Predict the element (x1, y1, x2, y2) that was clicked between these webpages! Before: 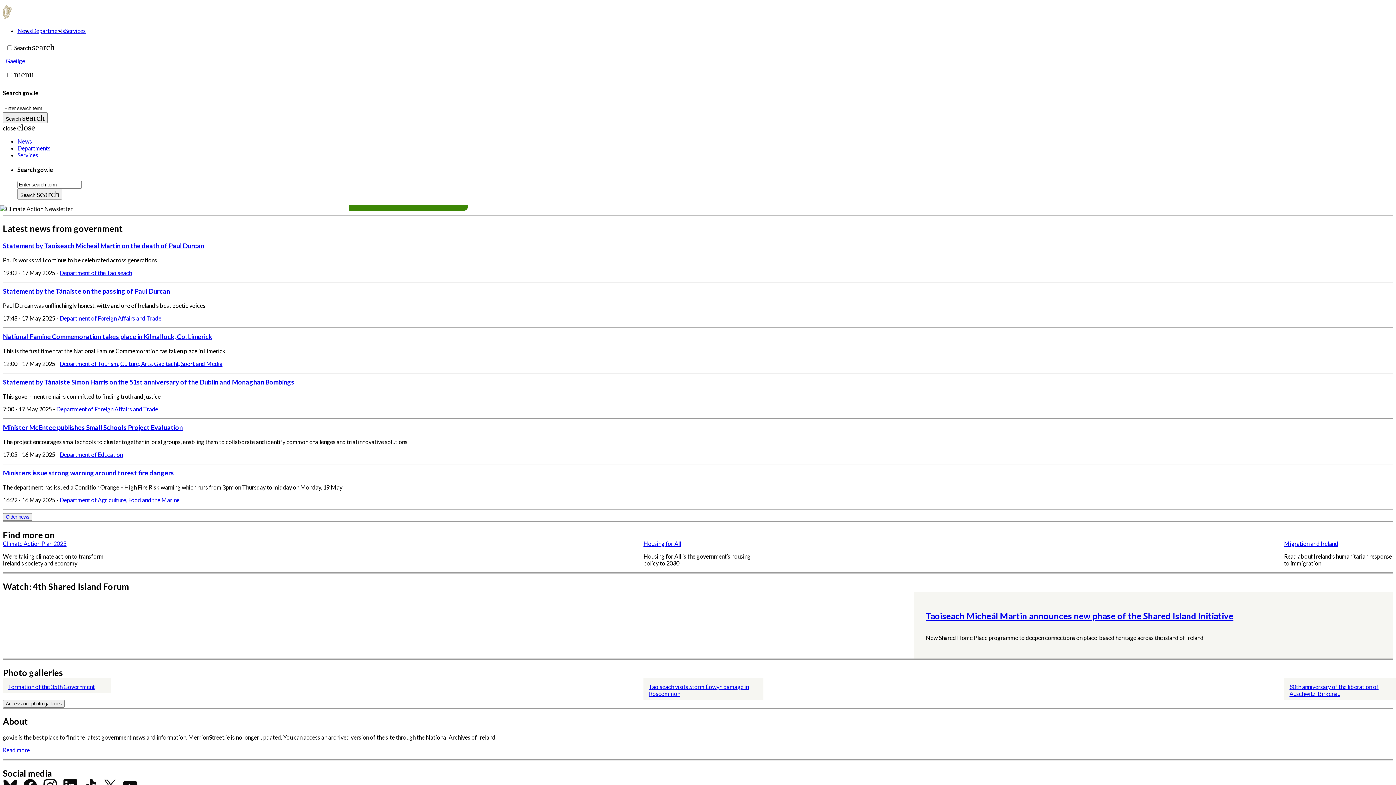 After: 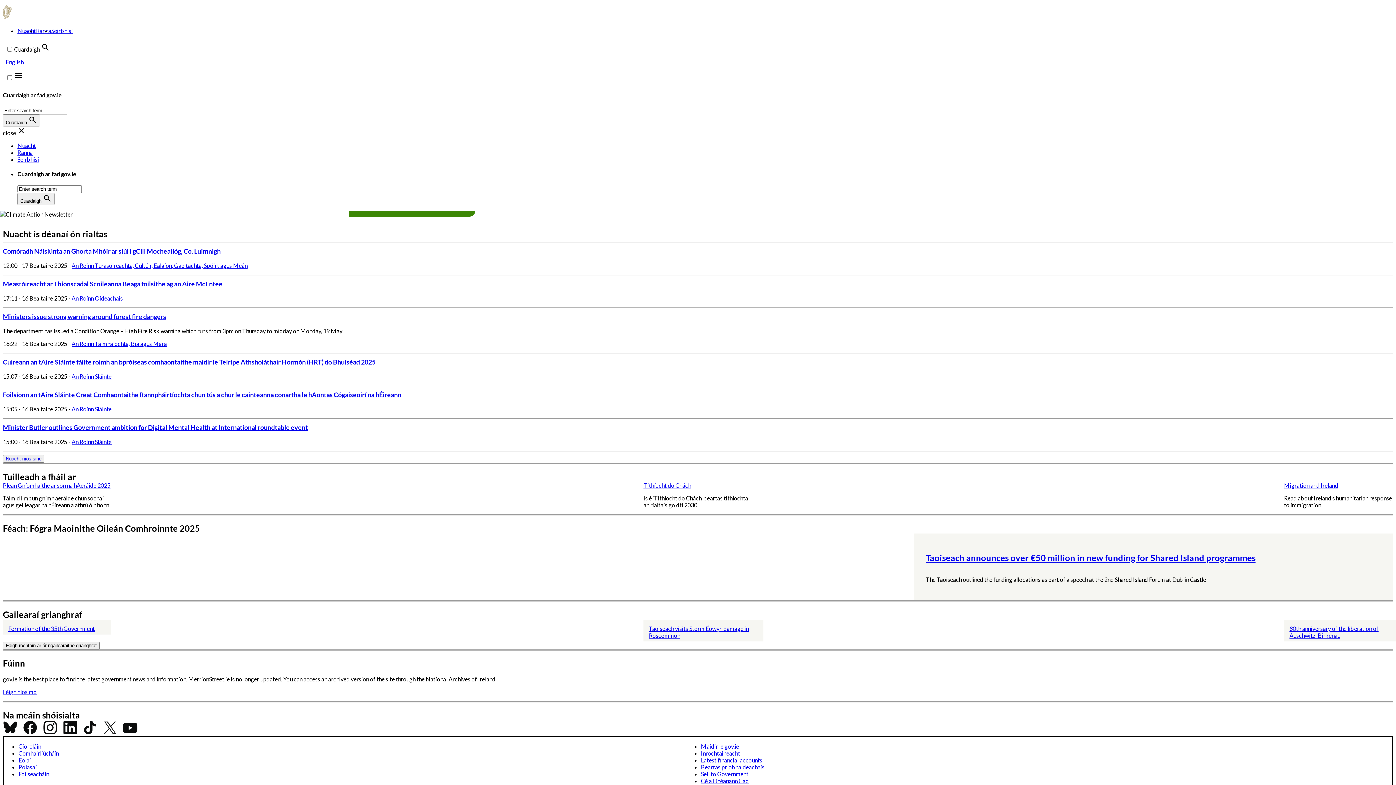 Action: label: Gaeilge bbox: (2, 54, 1393, 67)